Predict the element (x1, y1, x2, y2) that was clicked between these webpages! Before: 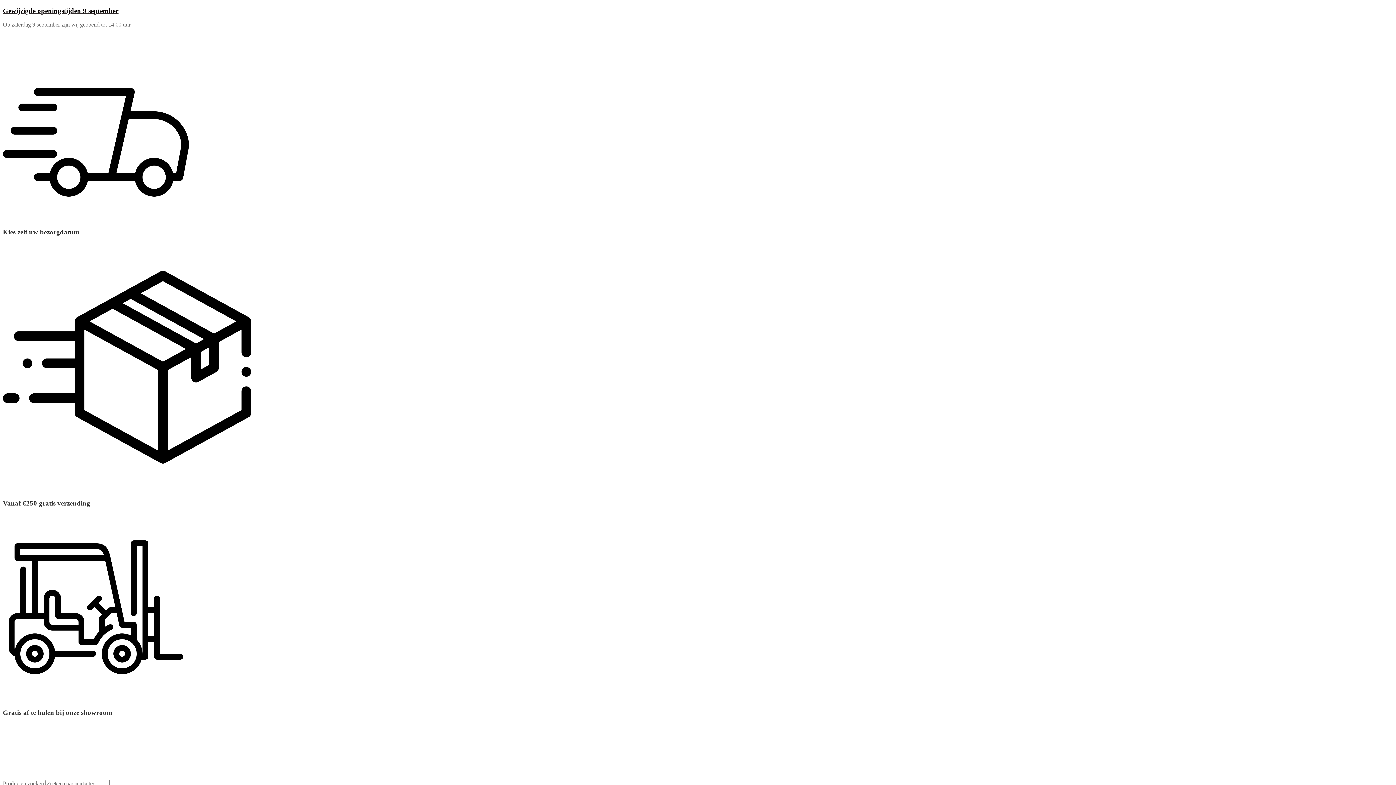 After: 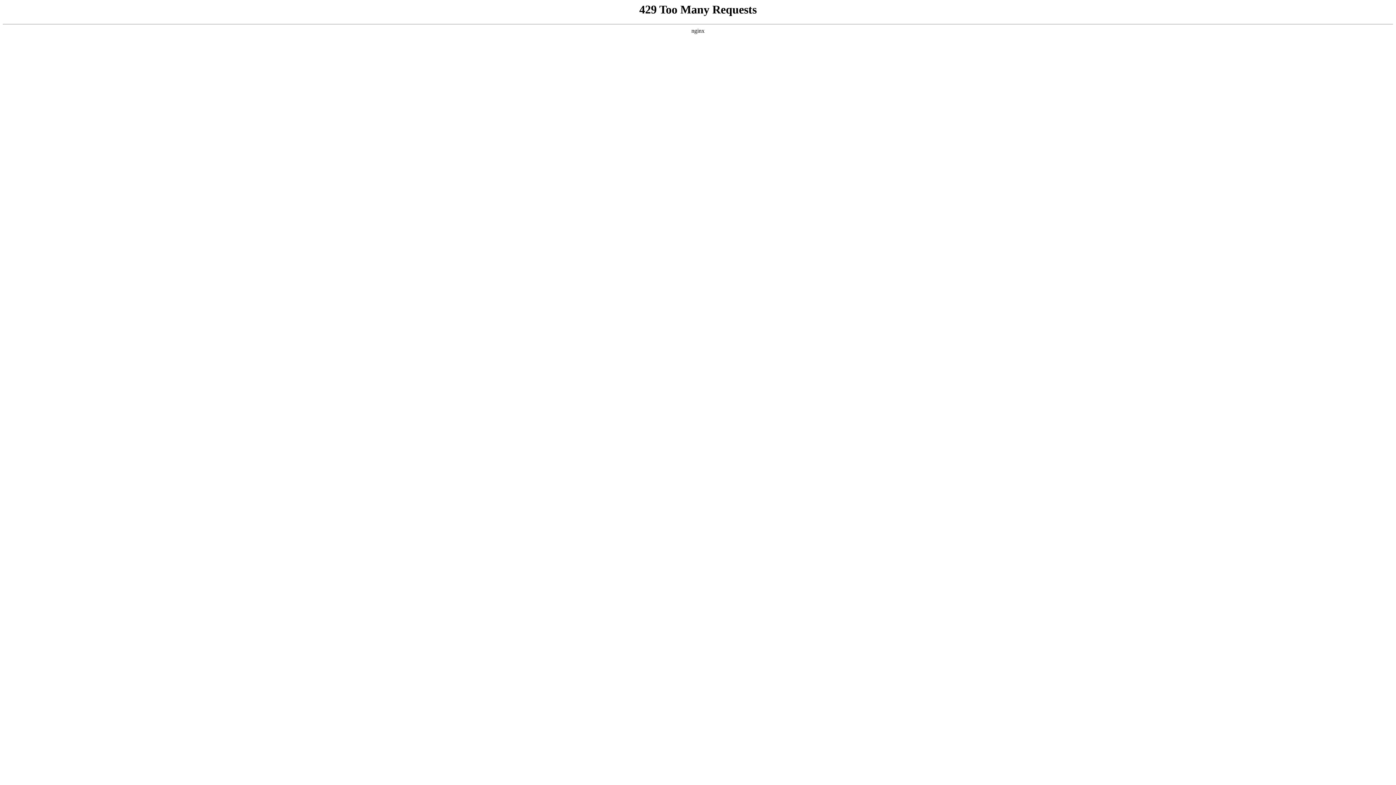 Action: bbox: (2, 6, 118, 14) label: Gewijzigde openingstijden 9 september